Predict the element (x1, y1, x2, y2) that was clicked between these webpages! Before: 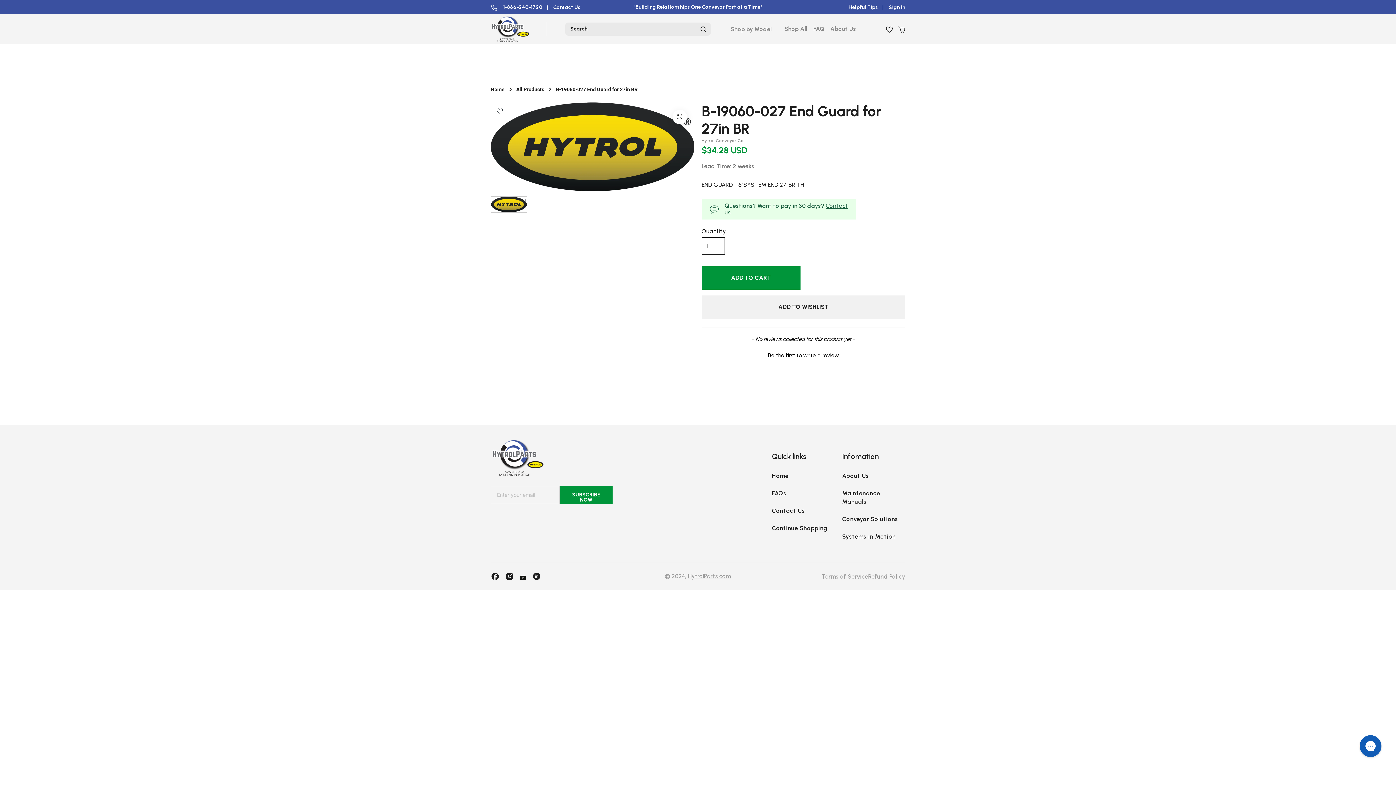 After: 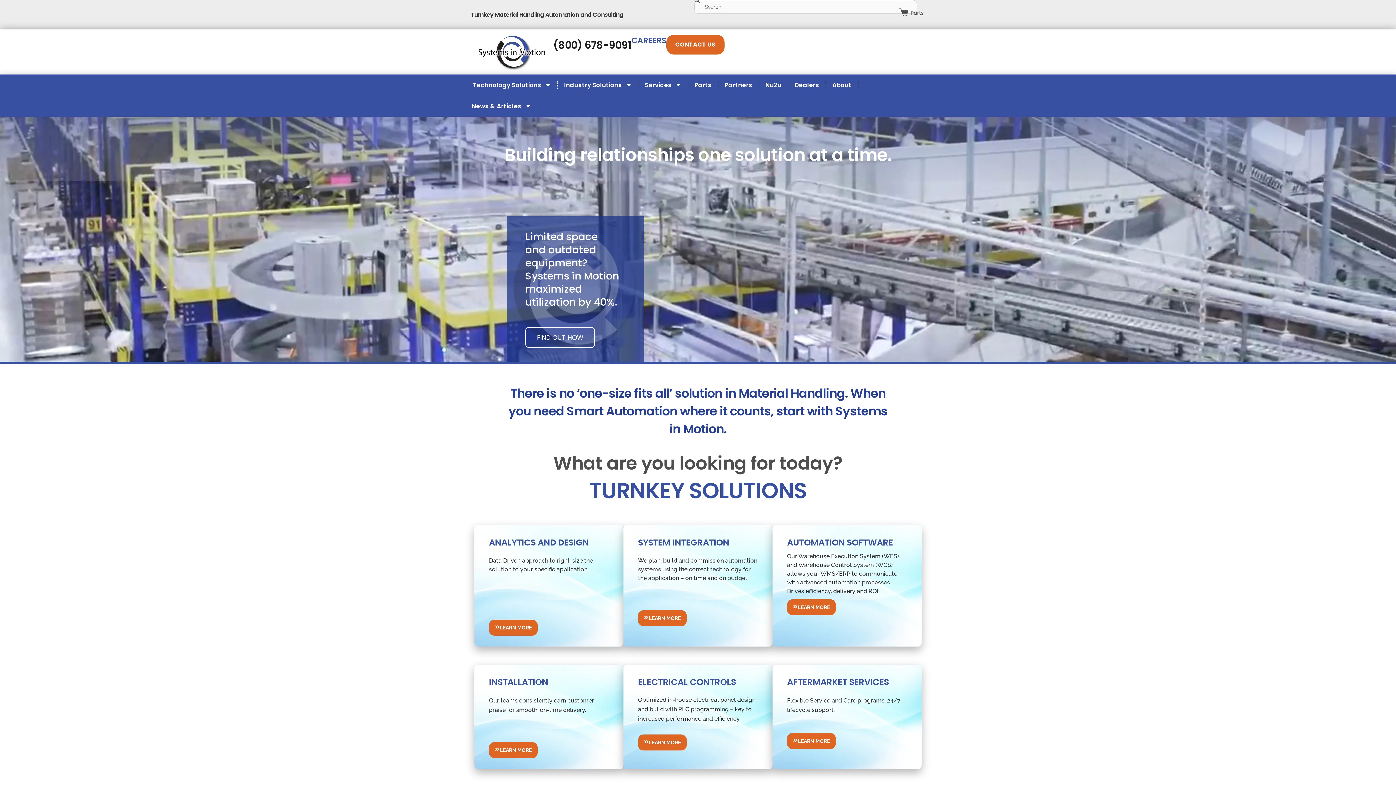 Action: label: menu bbox: (842, 532, 896, 541)